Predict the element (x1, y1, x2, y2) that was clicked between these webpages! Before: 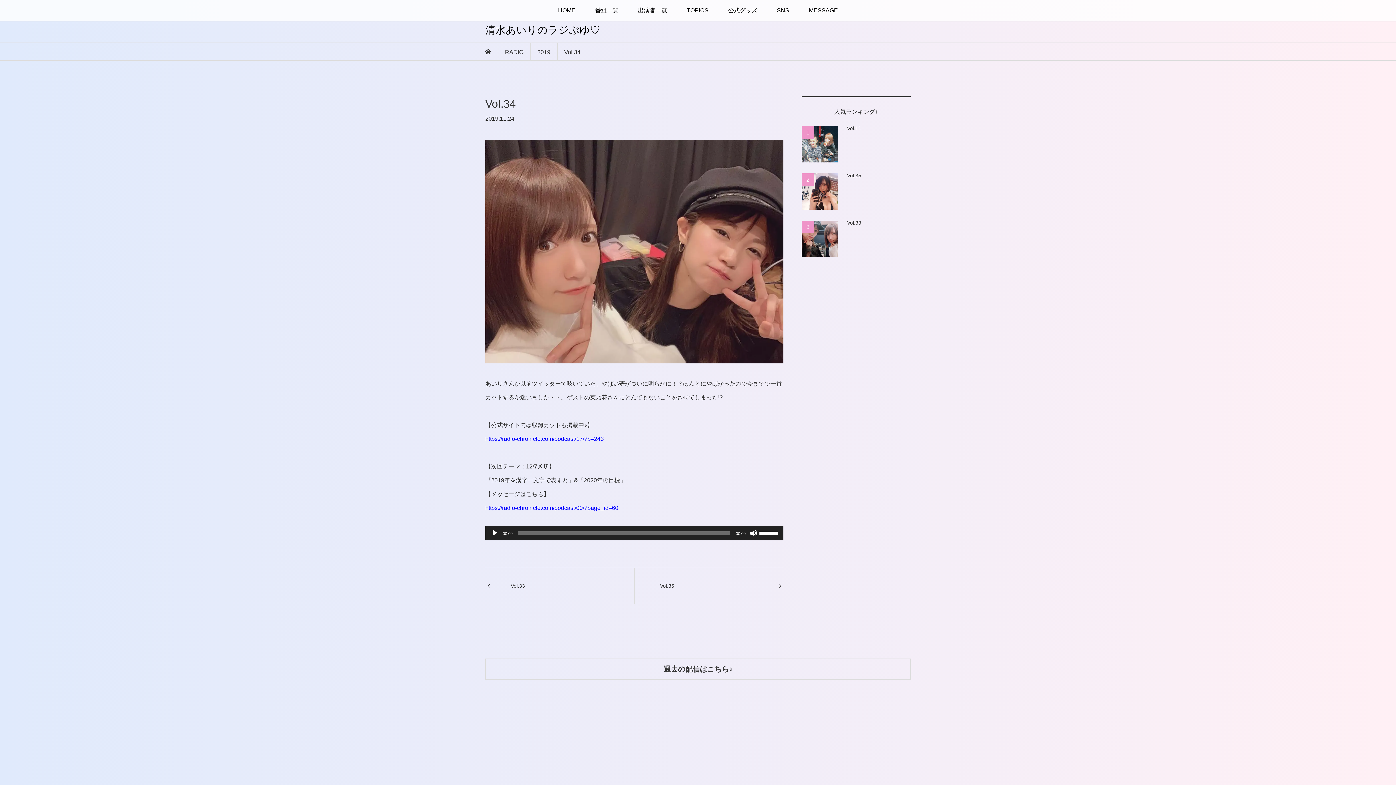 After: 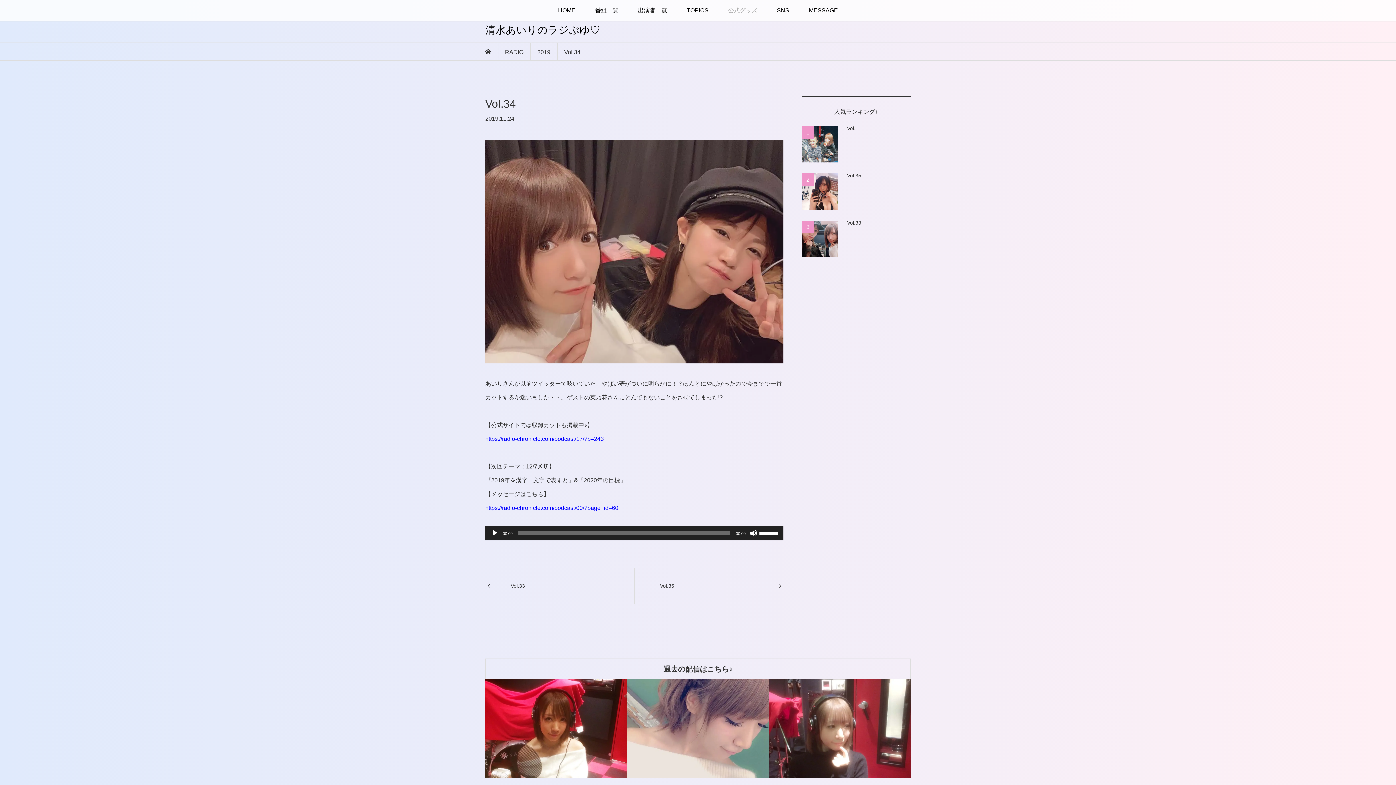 Action: label: 公式グッズ bbox: (719, 0, 766, 21)